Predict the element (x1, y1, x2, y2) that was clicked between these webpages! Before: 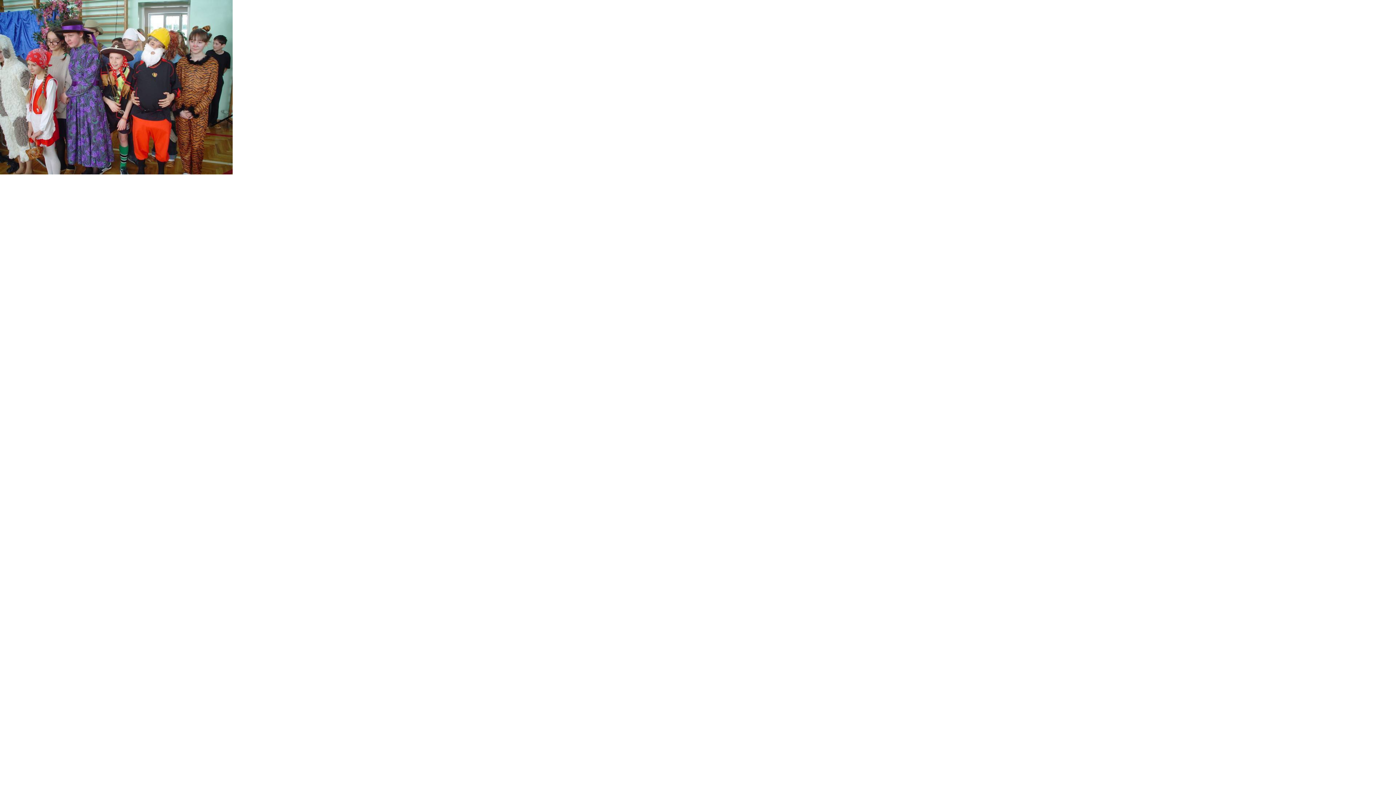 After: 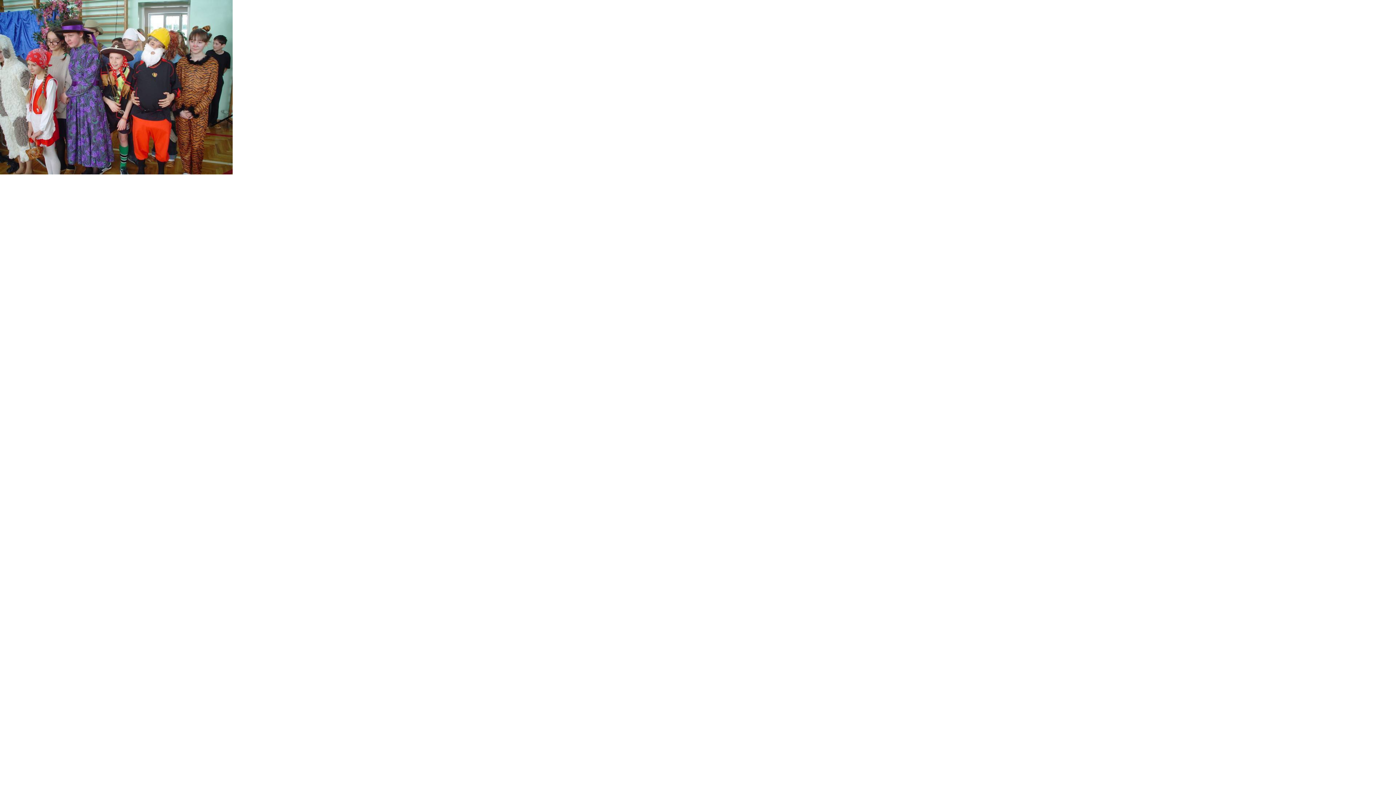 Action: bbox: (0, 169, 232, 175)